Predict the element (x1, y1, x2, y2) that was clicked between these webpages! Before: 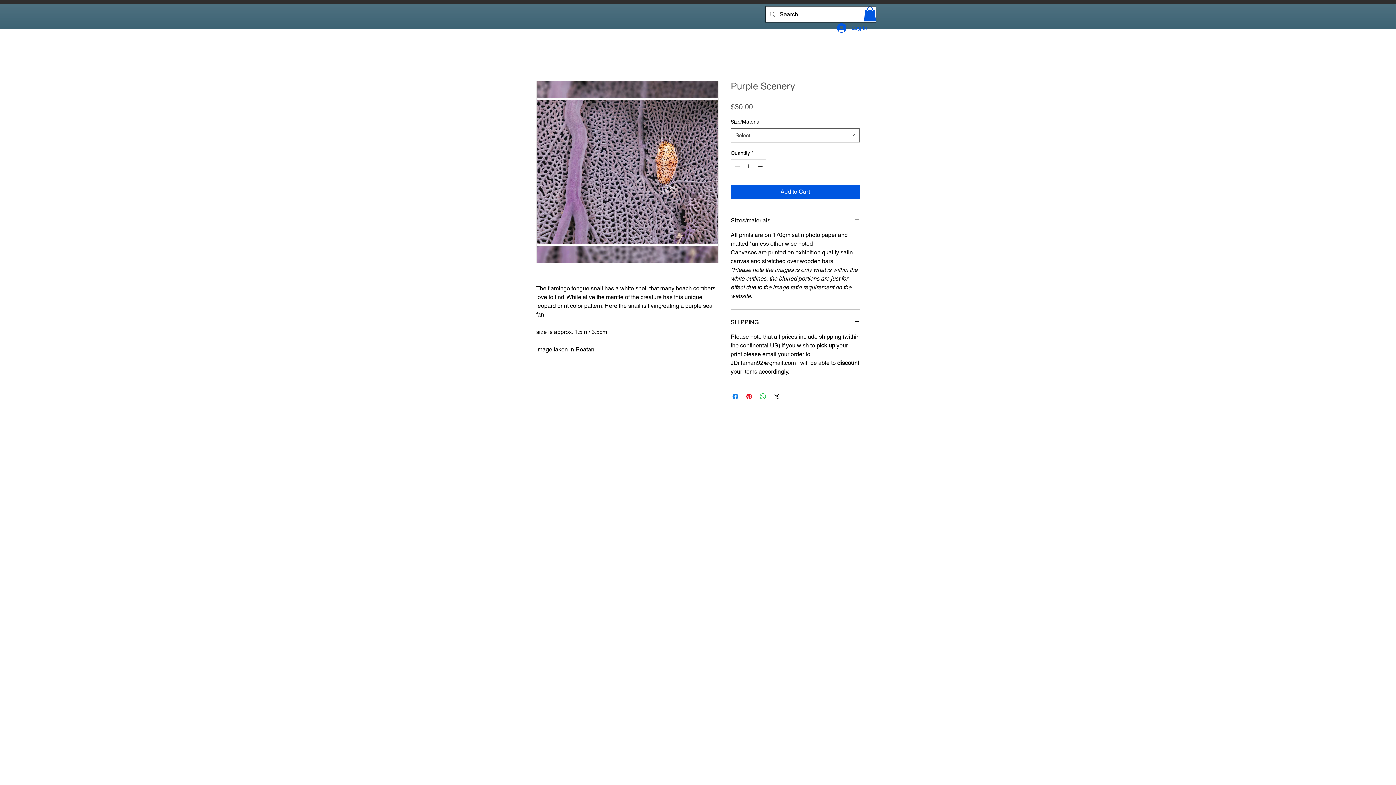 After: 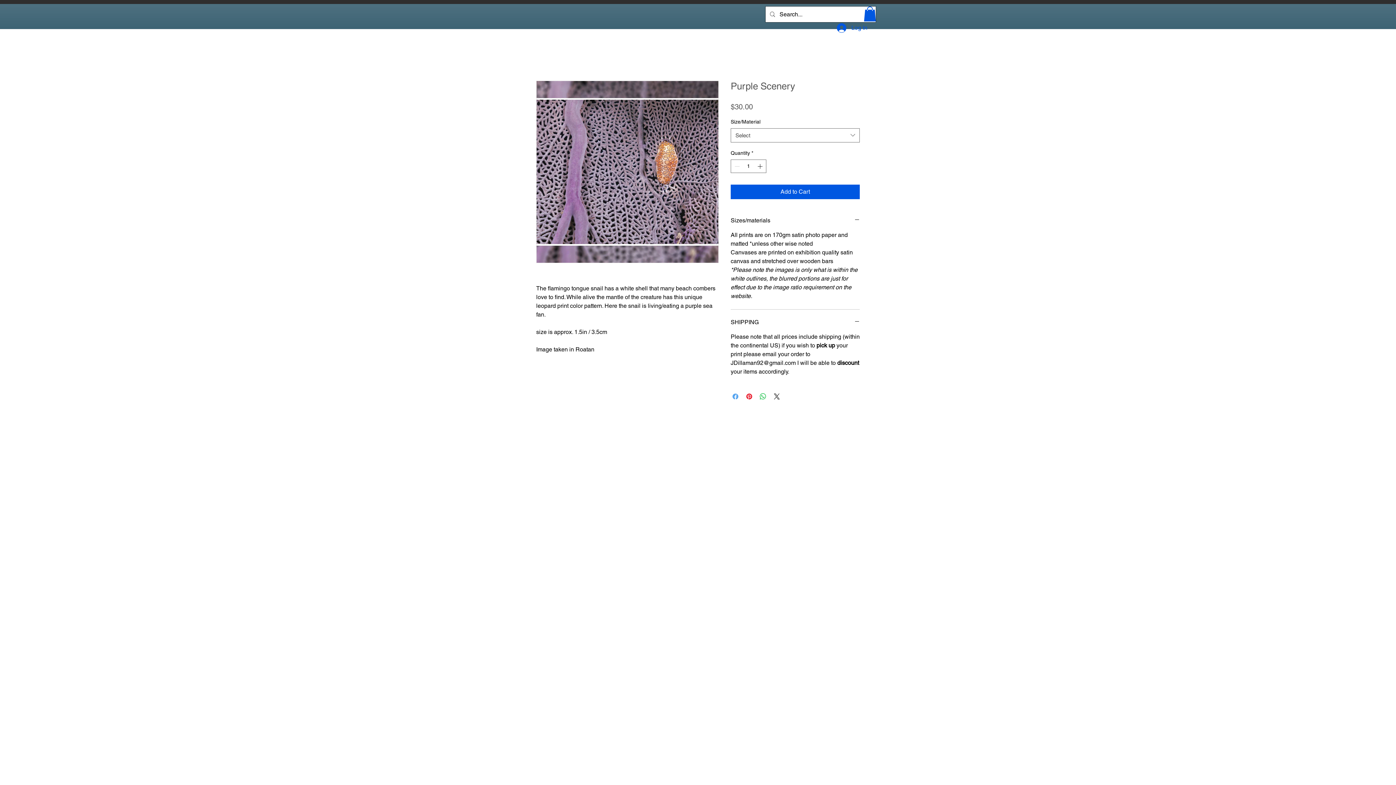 Action: label: Share on Facebook bbox: (731, 392, 740, 400)